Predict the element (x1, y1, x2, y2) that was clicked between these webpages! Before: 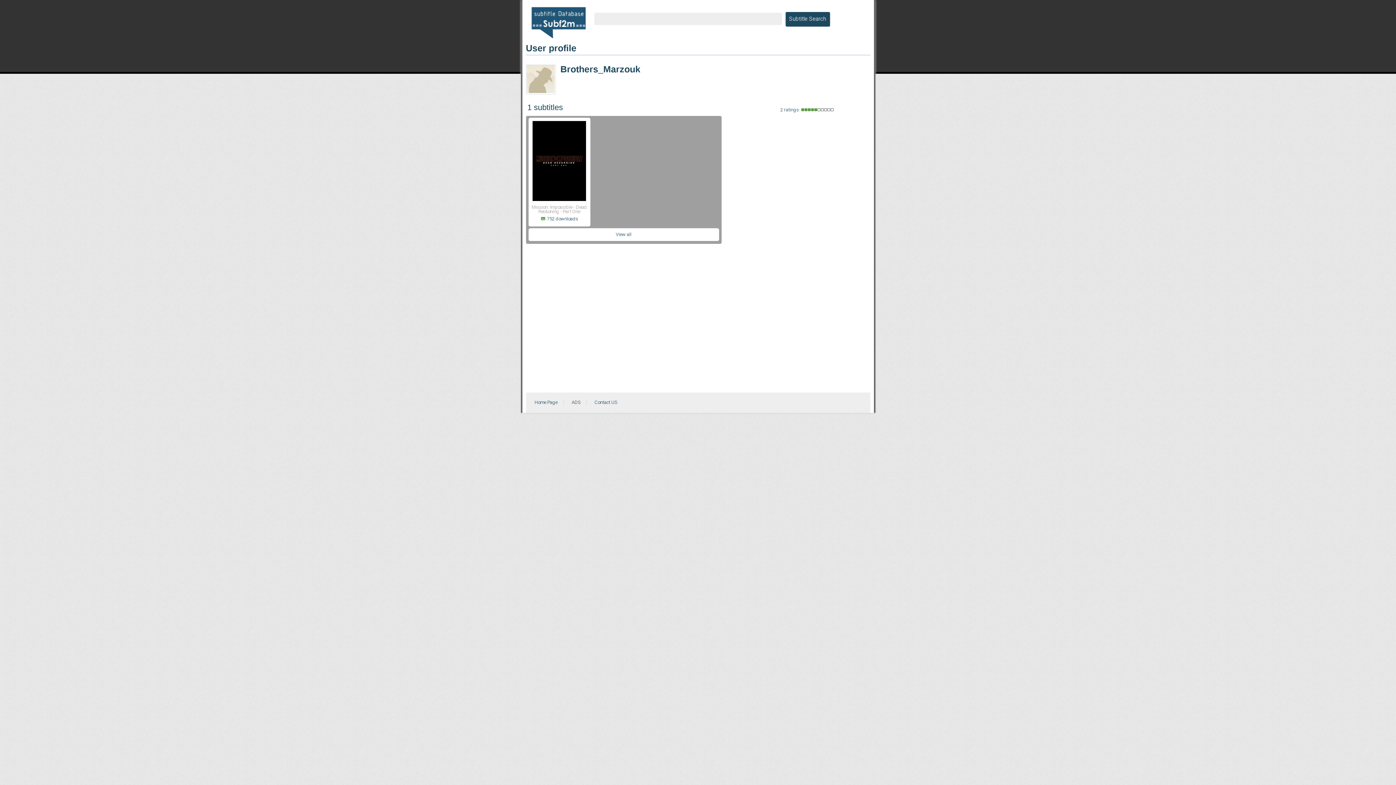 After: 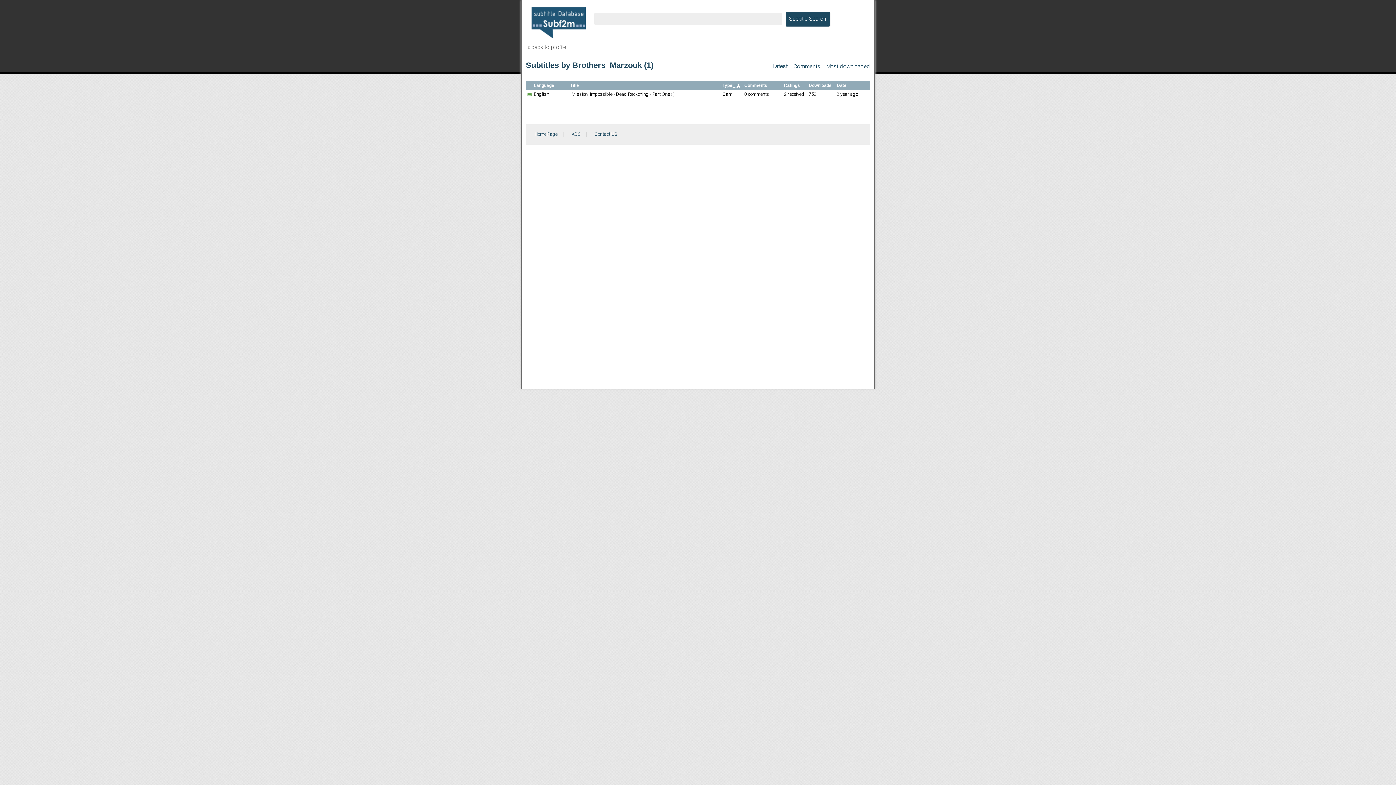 Action: label: 1 subtitles bbox: (527, 102, 563, 112)